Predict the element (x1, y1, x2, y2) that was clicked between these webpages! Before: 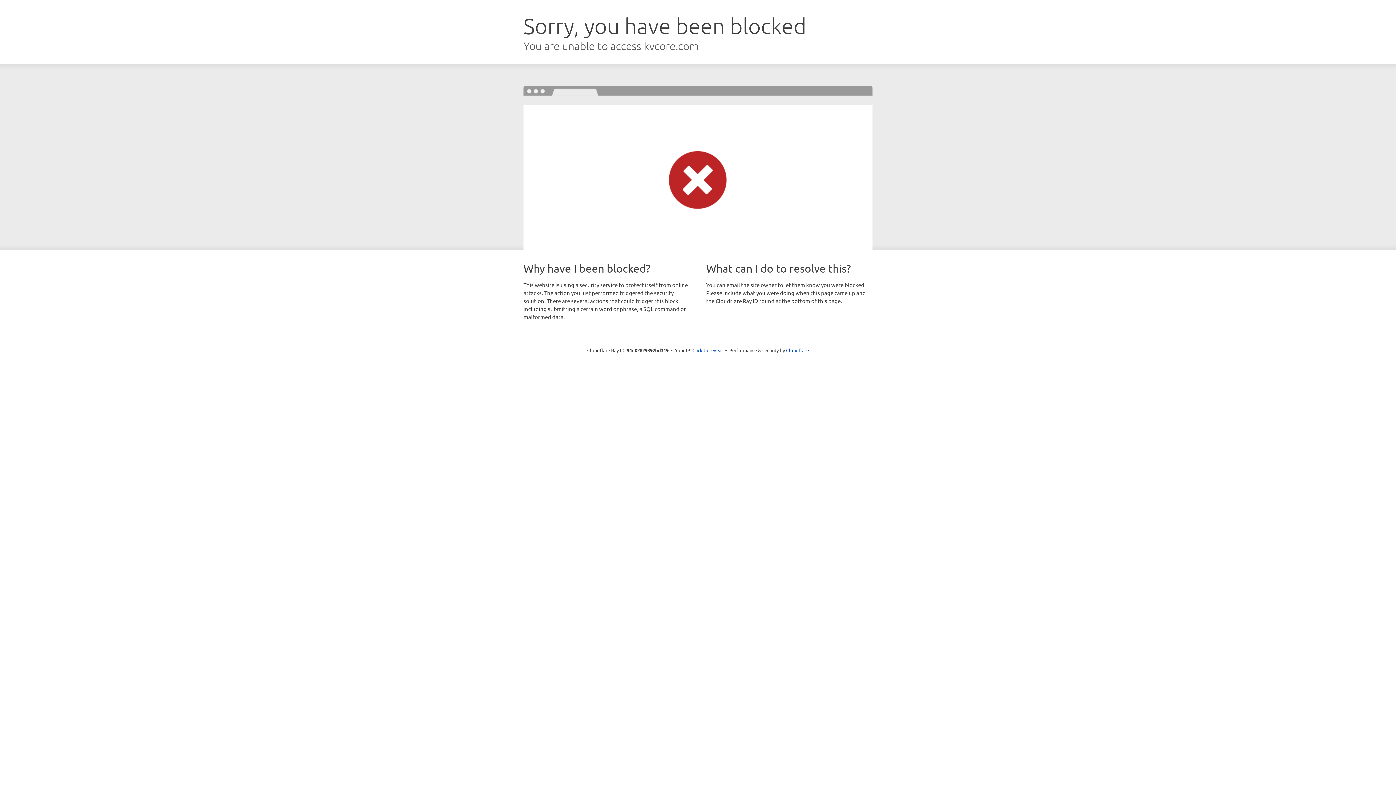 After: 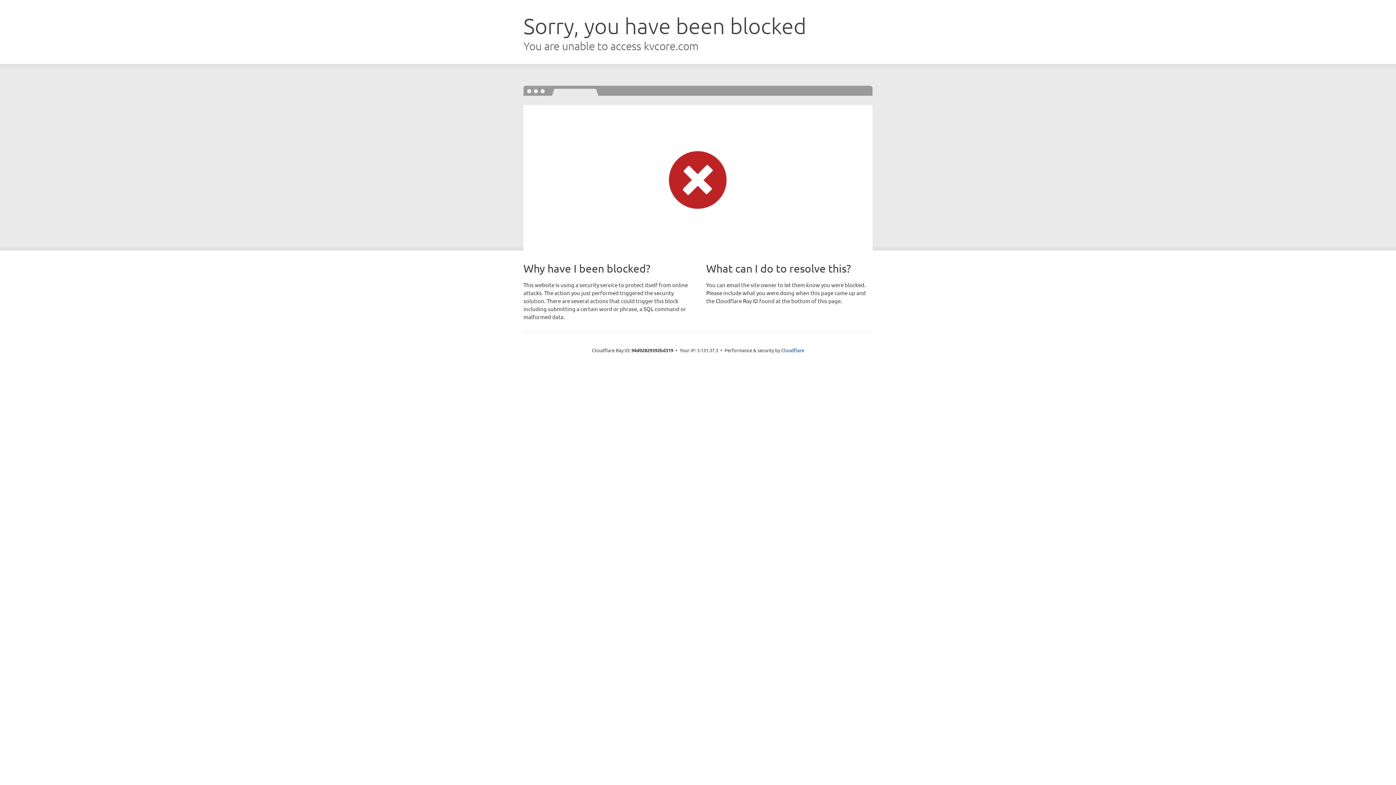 Action: label: Click to reveal bbox: (692, 346, 723, 353)